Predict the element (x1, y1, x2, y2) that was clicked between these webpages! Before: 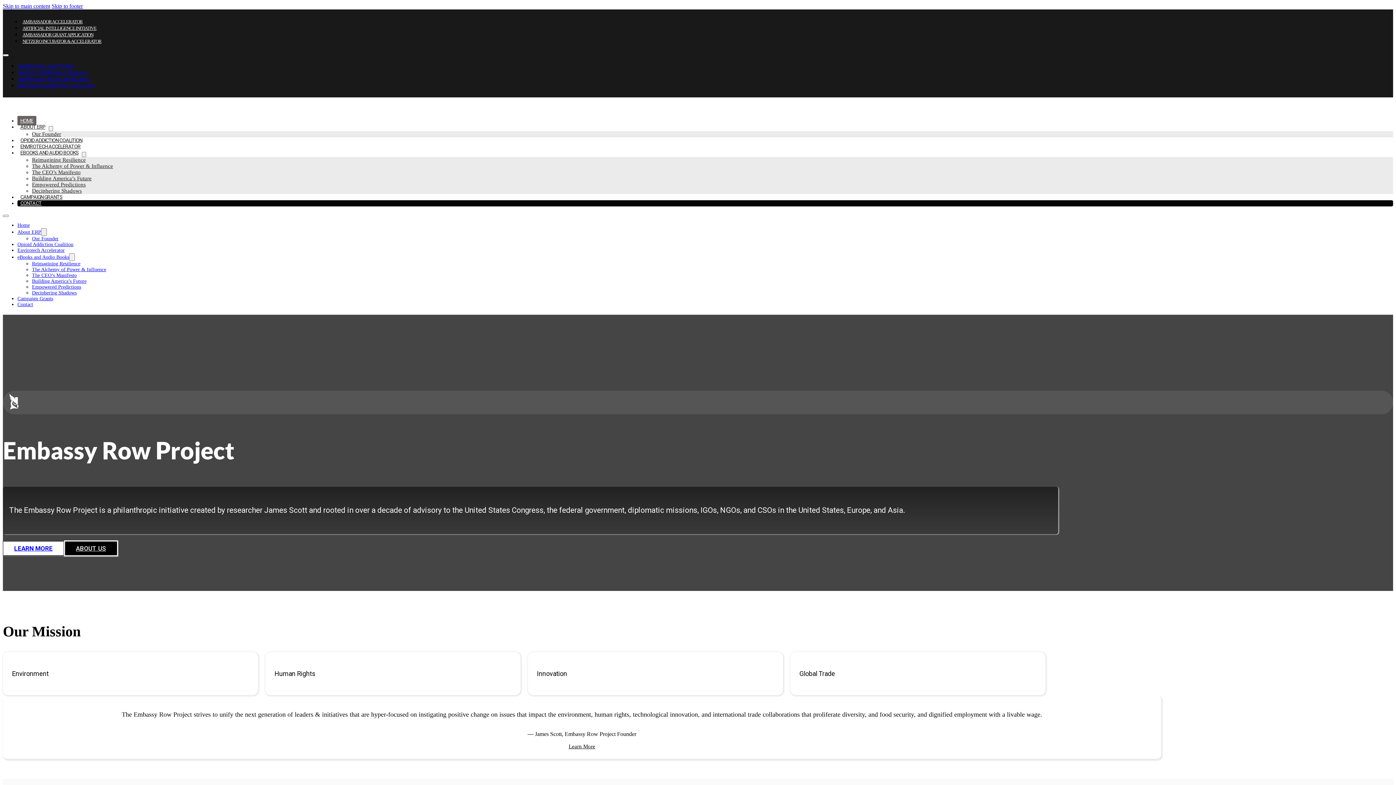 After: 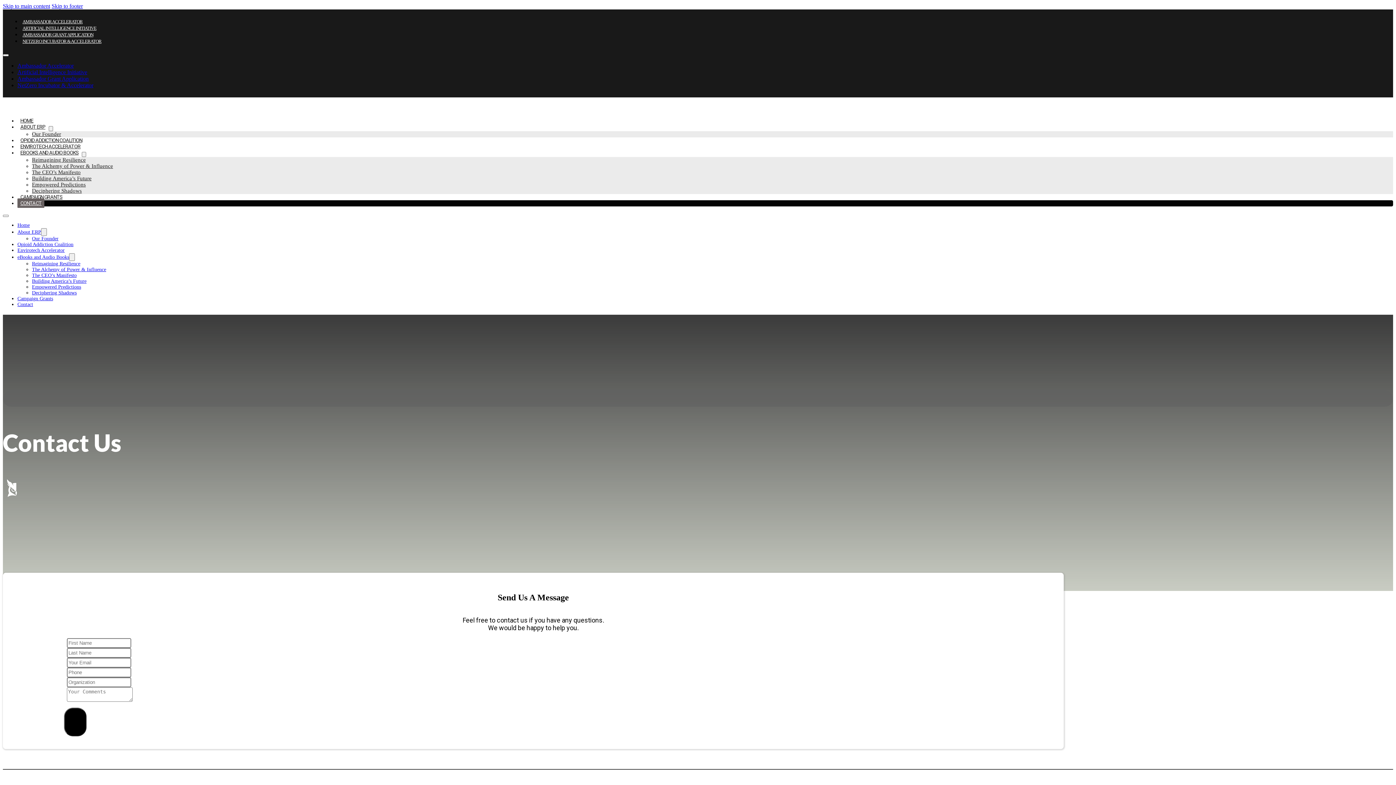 Action: label: CONTACT bbox: (17, 198, 44, 208)